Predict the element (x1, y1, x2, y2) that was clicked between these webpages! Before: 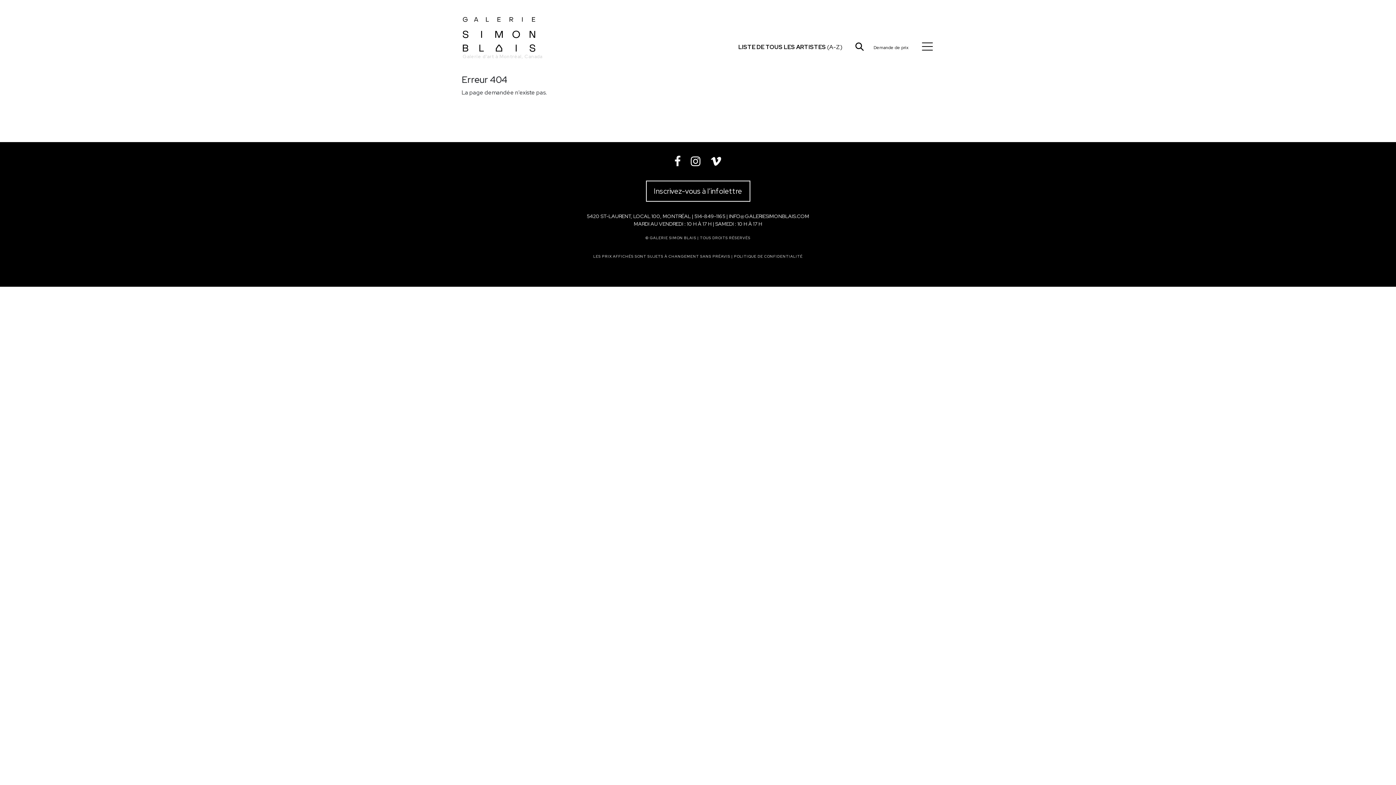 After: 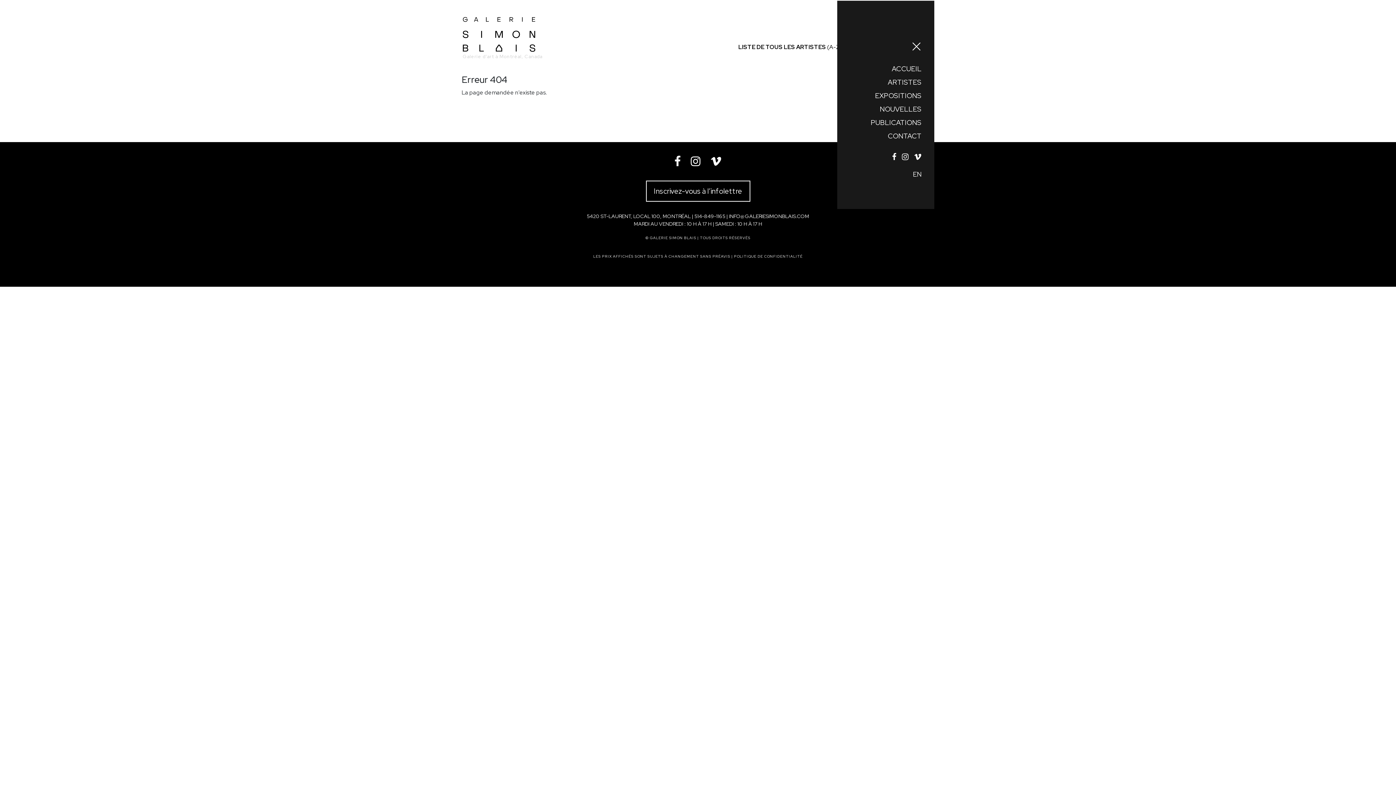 Action: bbox: (920, 41, 934, 53)